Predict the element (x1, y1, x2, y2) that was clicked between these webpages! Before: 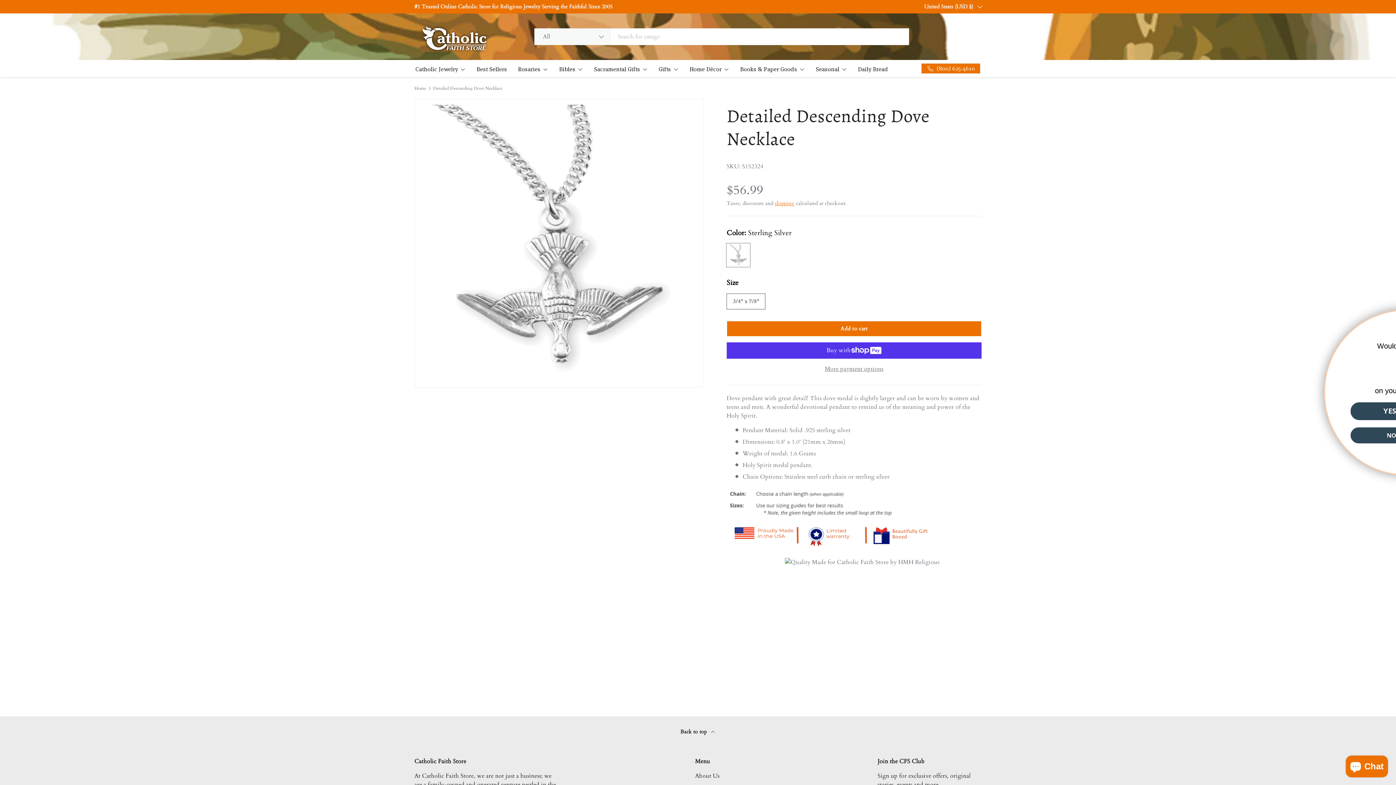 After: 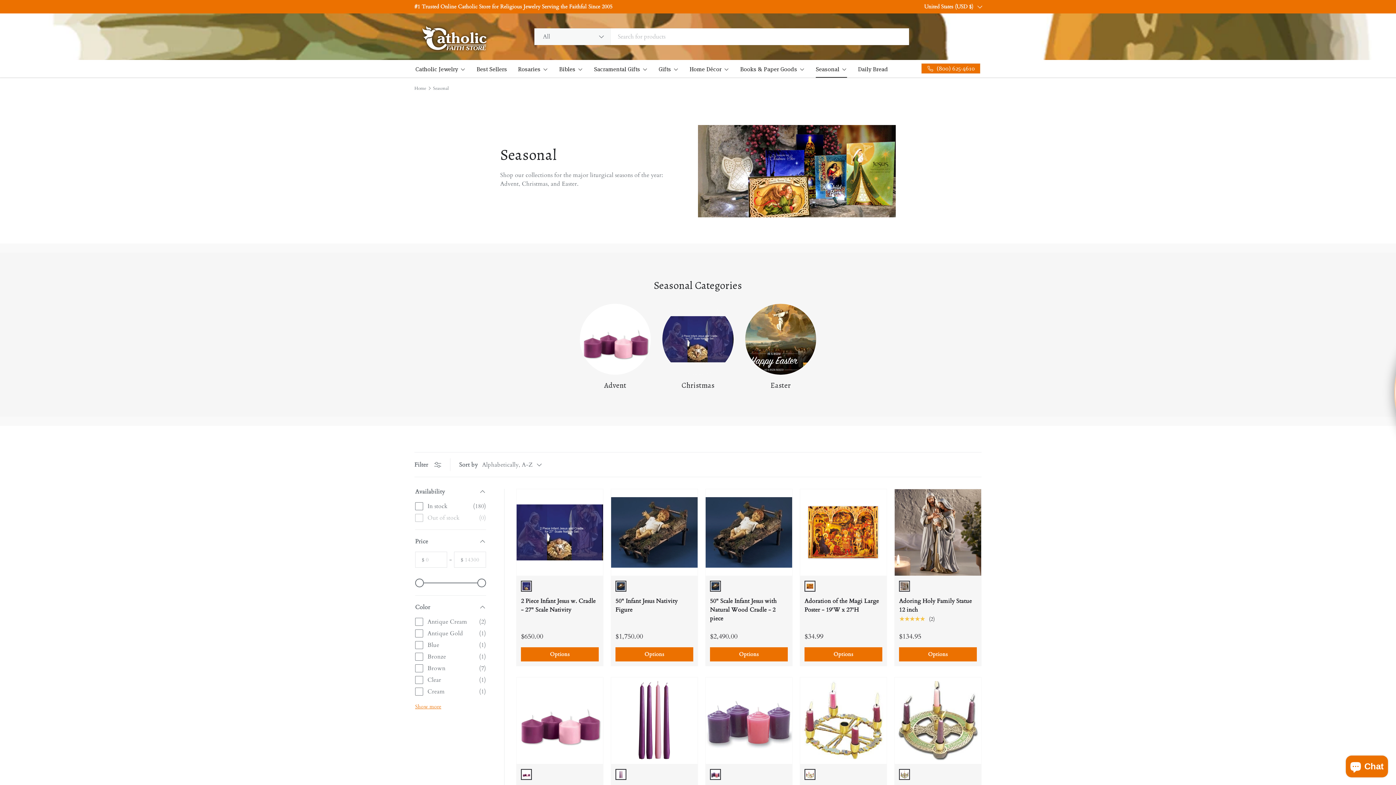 Action: label: Seasonal bbox: (816, 60, 847, 77)